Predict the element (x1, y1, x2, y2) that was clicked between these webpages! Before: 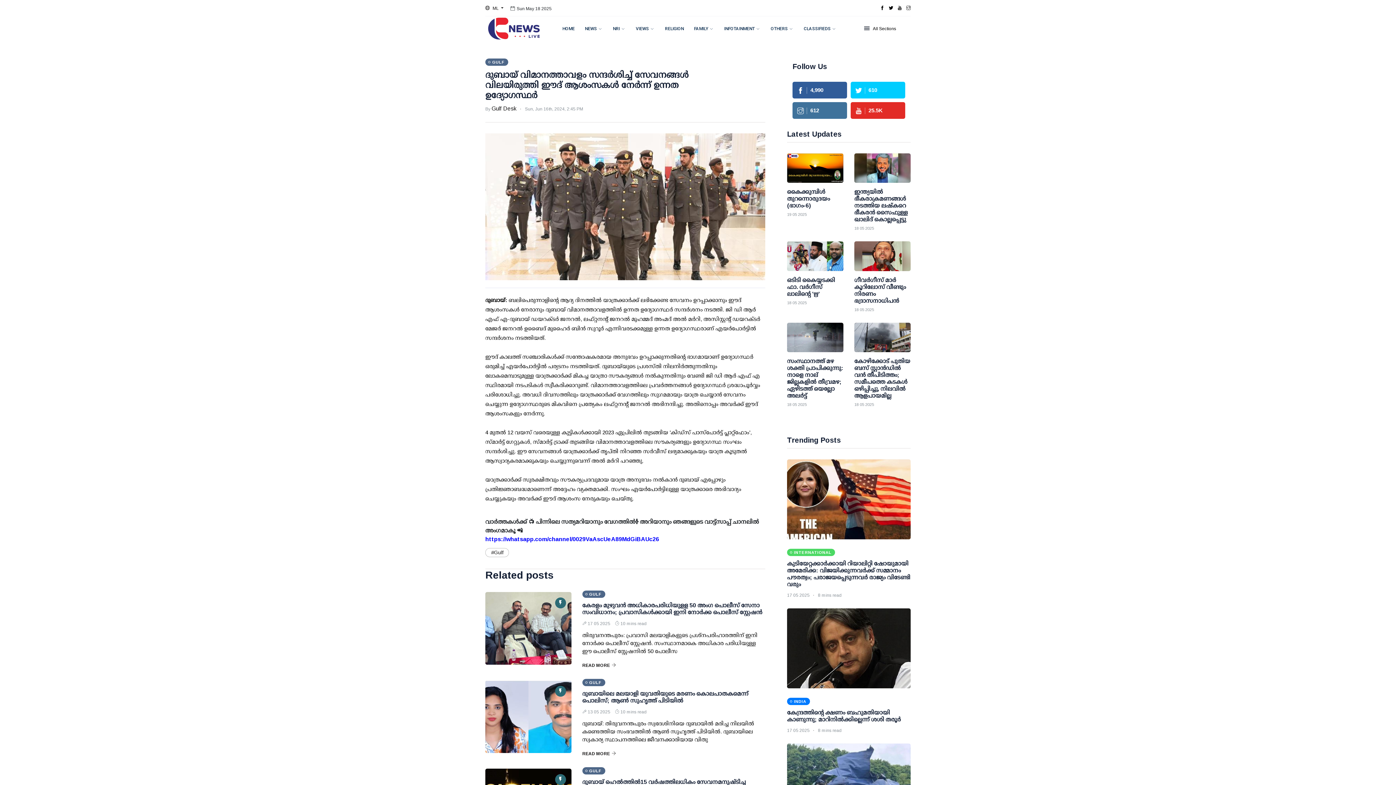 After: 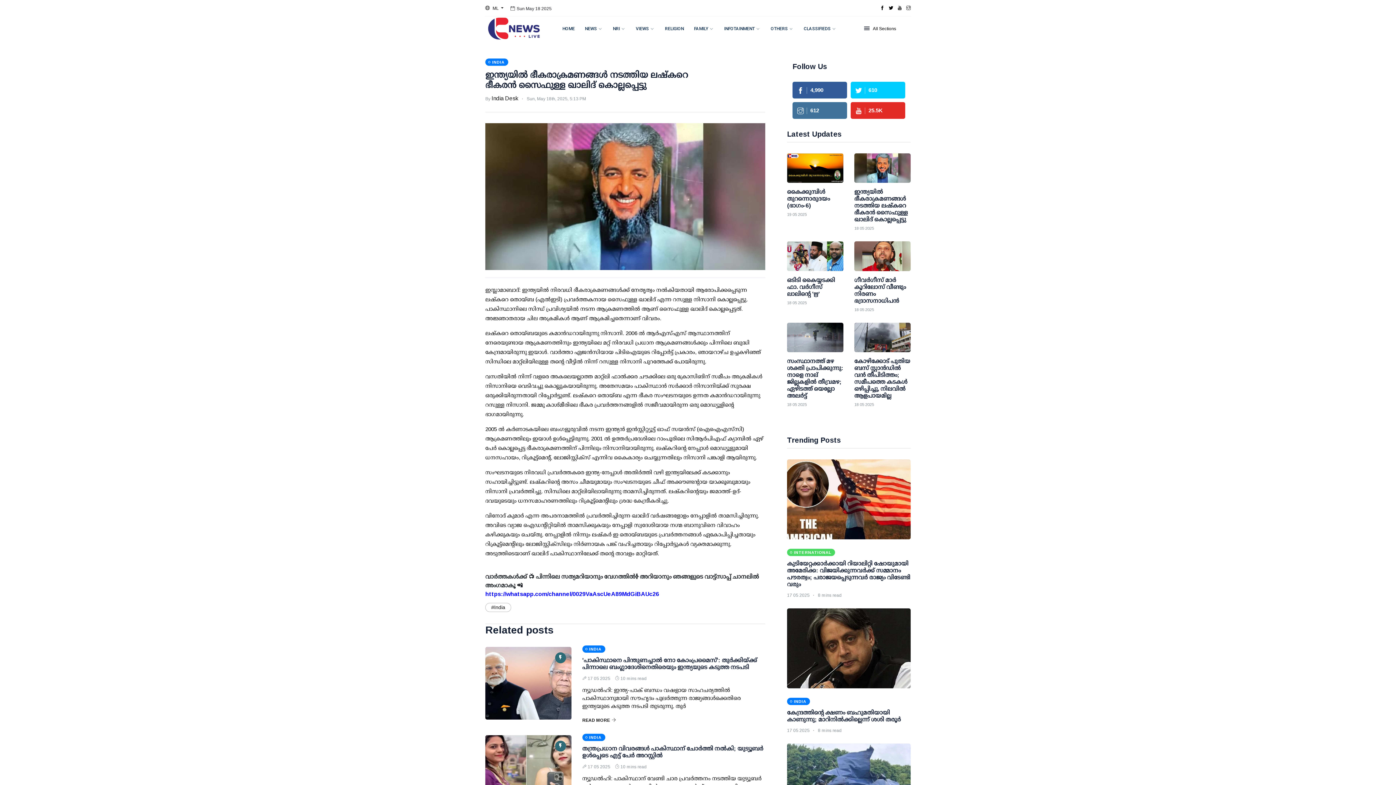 Action: bbox: (854, 188, 910, 223) label: ഇന്ത്യയില്‍ ഭീകരാക്രമണങ്ങള്‍ നടത്തിയ ലഷ്‌കറെ ഭീകരന്‍ സൈഫുള്ള ഖാലിദ് കൊല്ലപ്പെട്ടു